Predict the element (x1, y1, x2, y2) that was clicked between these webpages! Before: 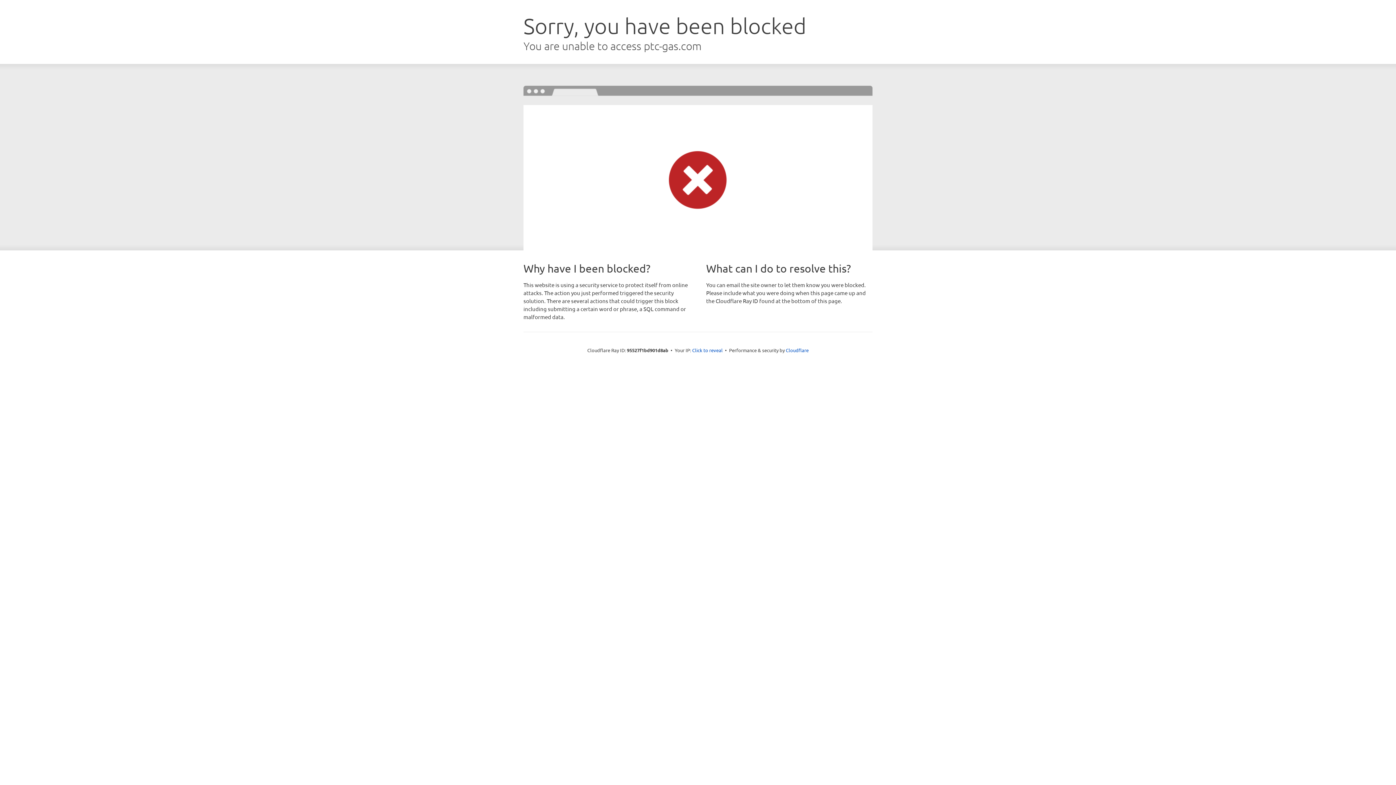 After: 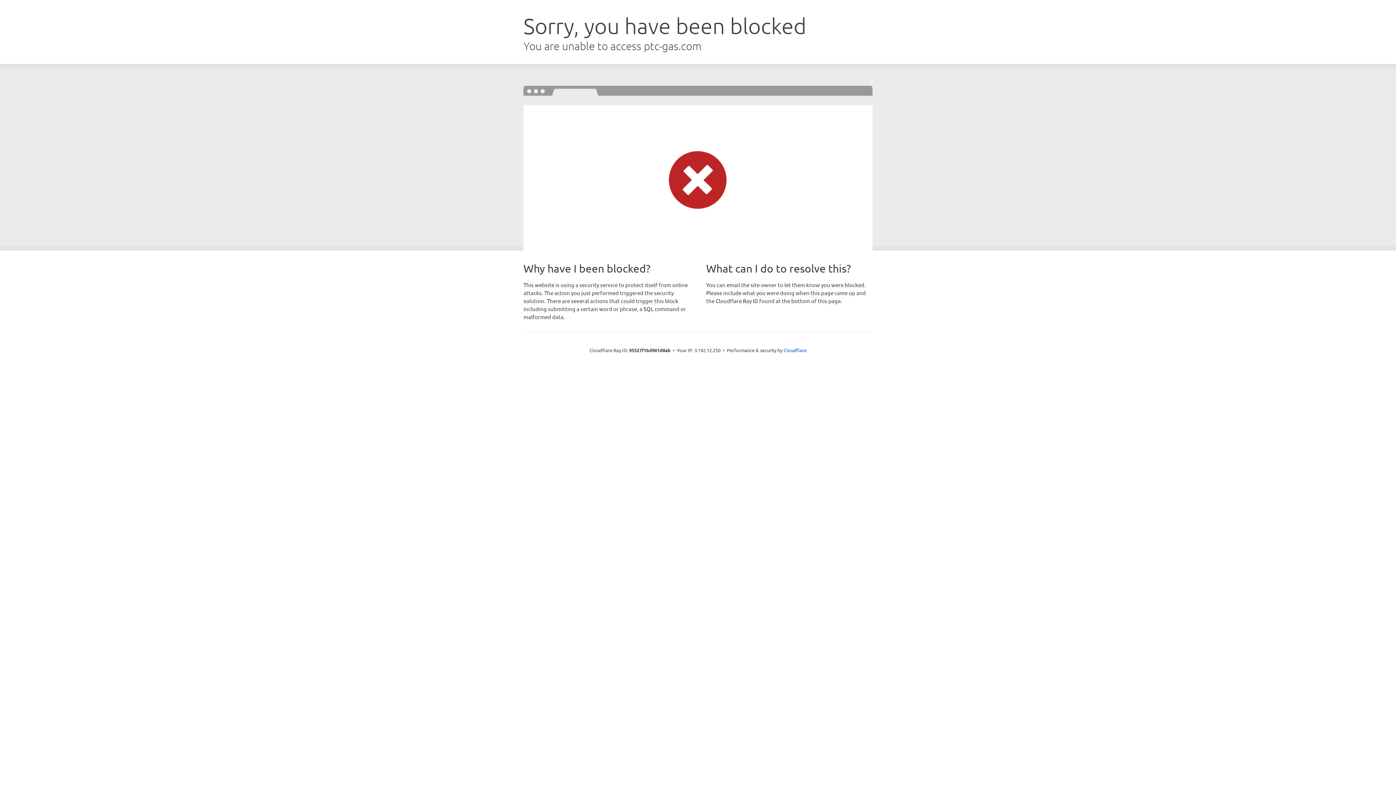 Action: bbox: (692, 346, 722, 353) label: Click to reveal